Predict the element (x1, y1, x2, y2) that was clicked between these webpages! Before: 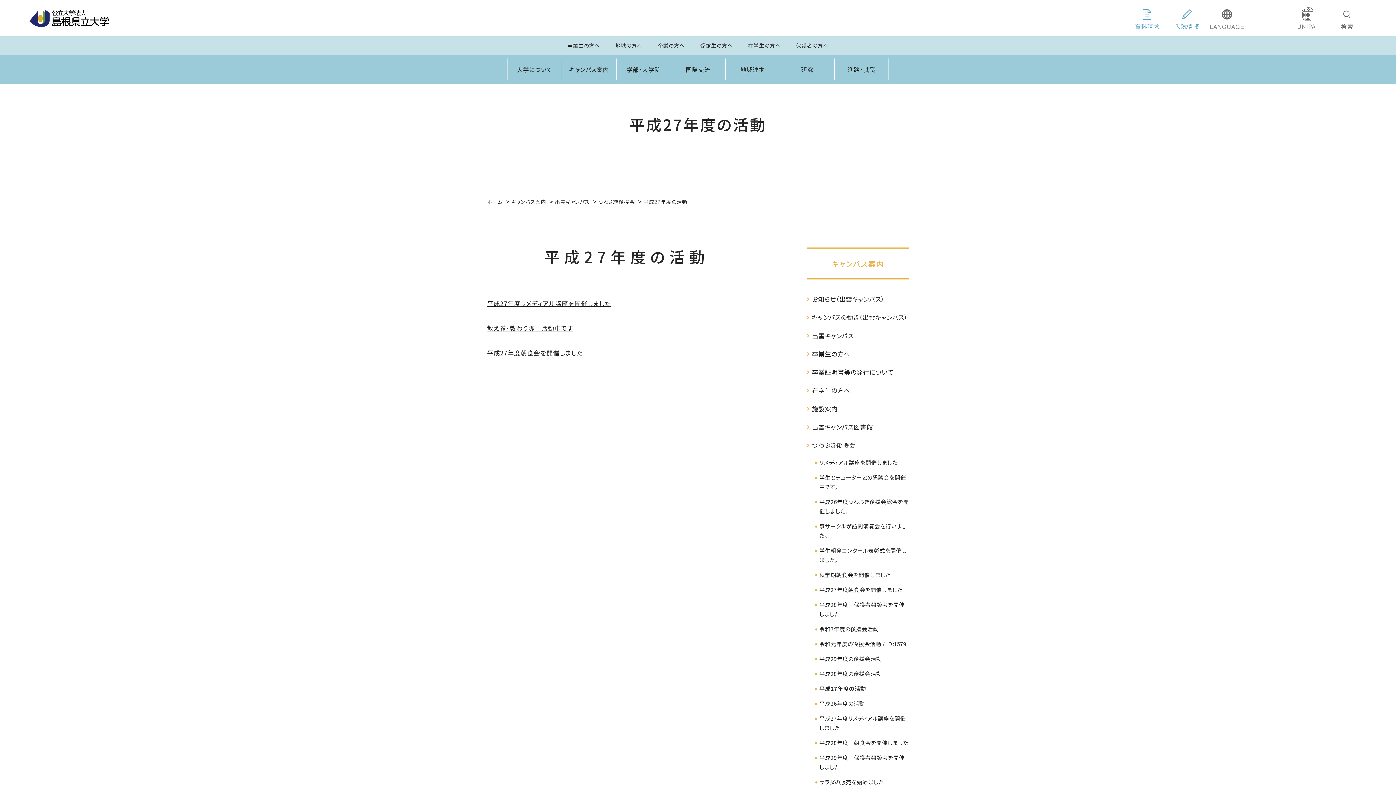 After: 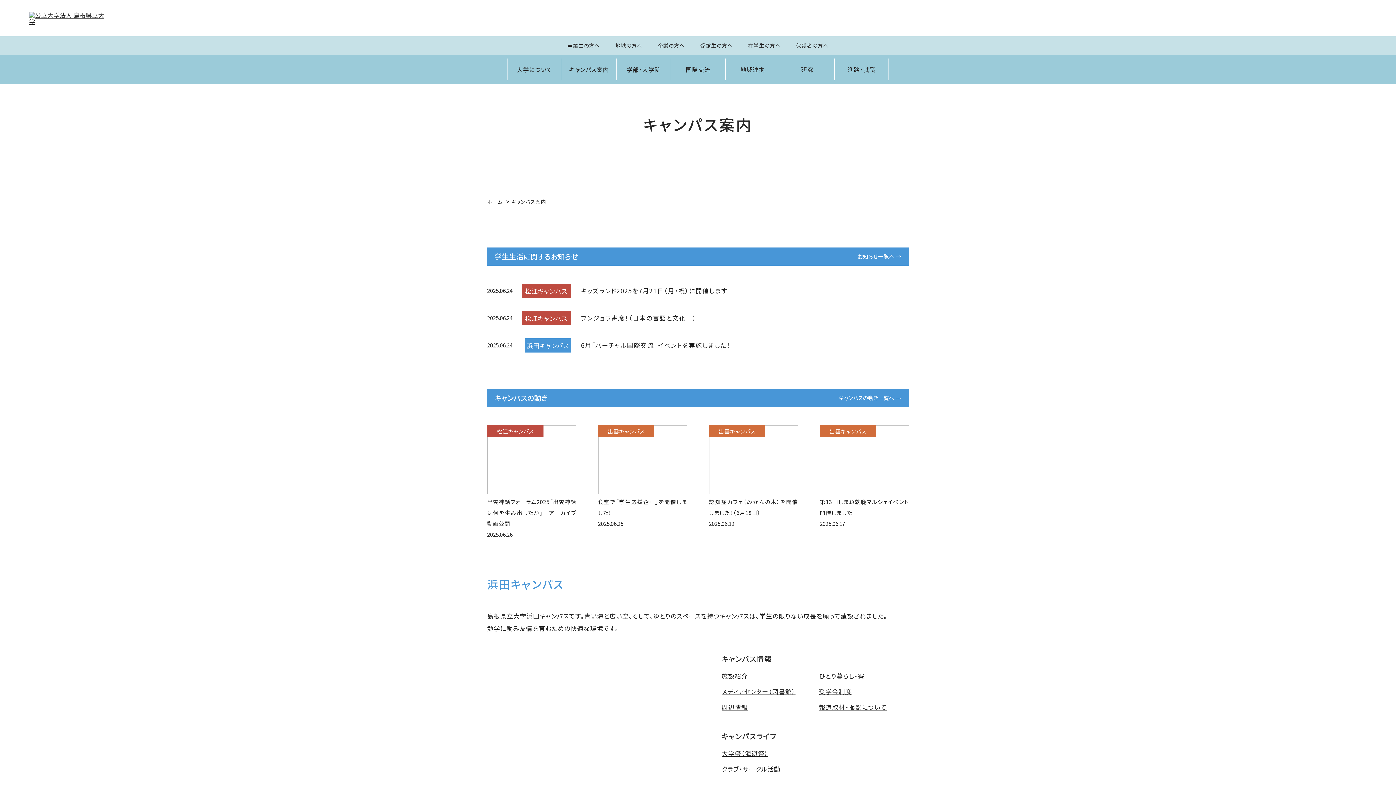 Action: label: キャンパス案内 bbox: (511, 198, 546, 205)